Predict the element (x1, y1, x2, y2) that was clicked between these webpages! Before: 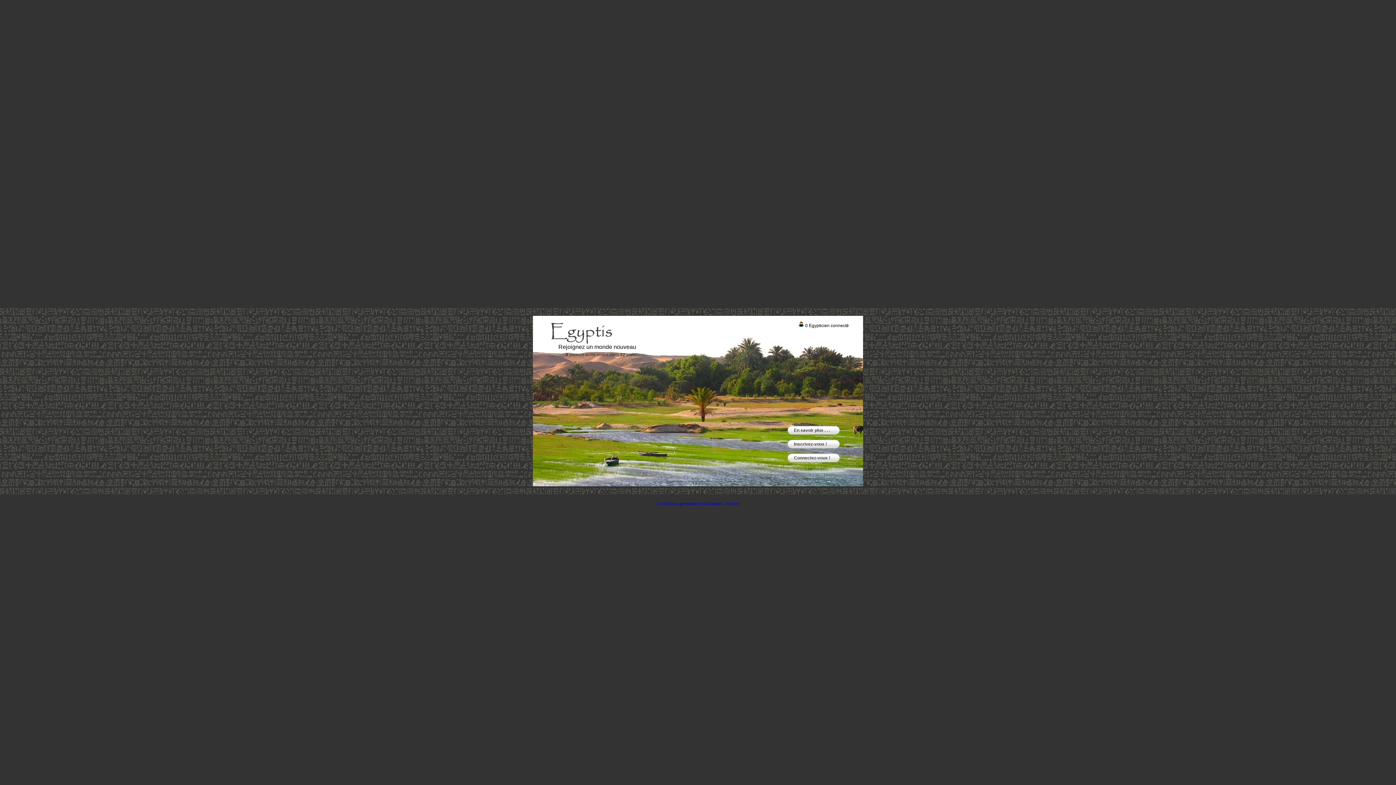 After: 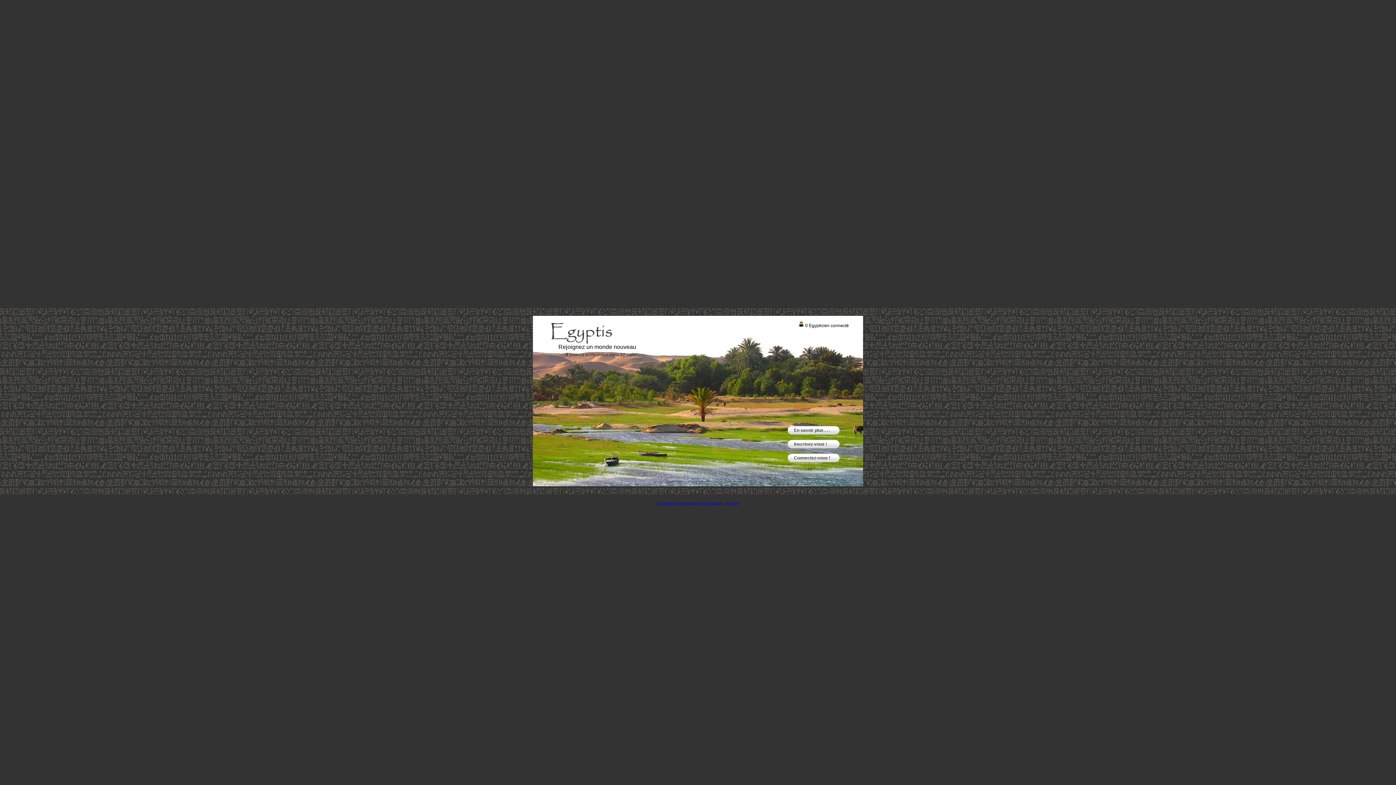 Action: bbox: (551, 340, 612, 345)